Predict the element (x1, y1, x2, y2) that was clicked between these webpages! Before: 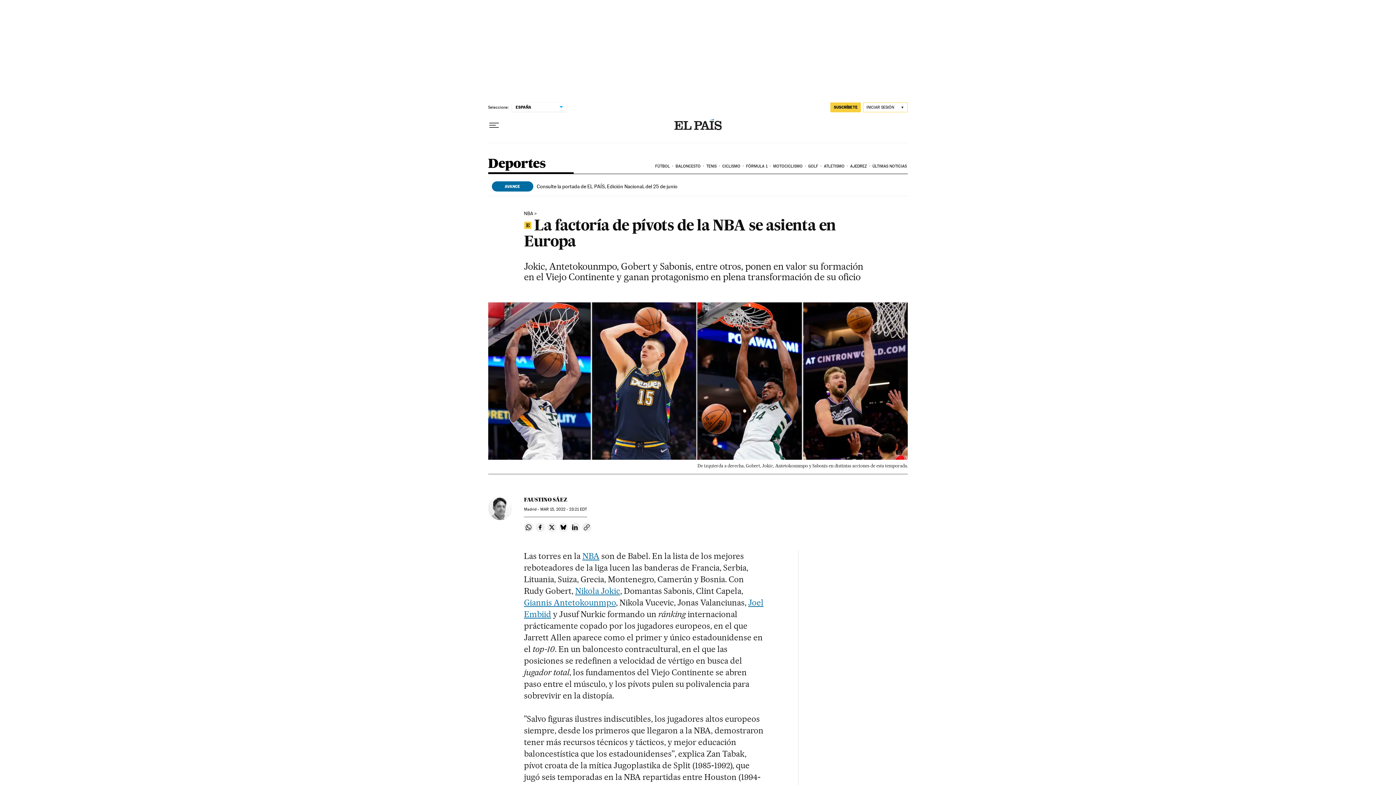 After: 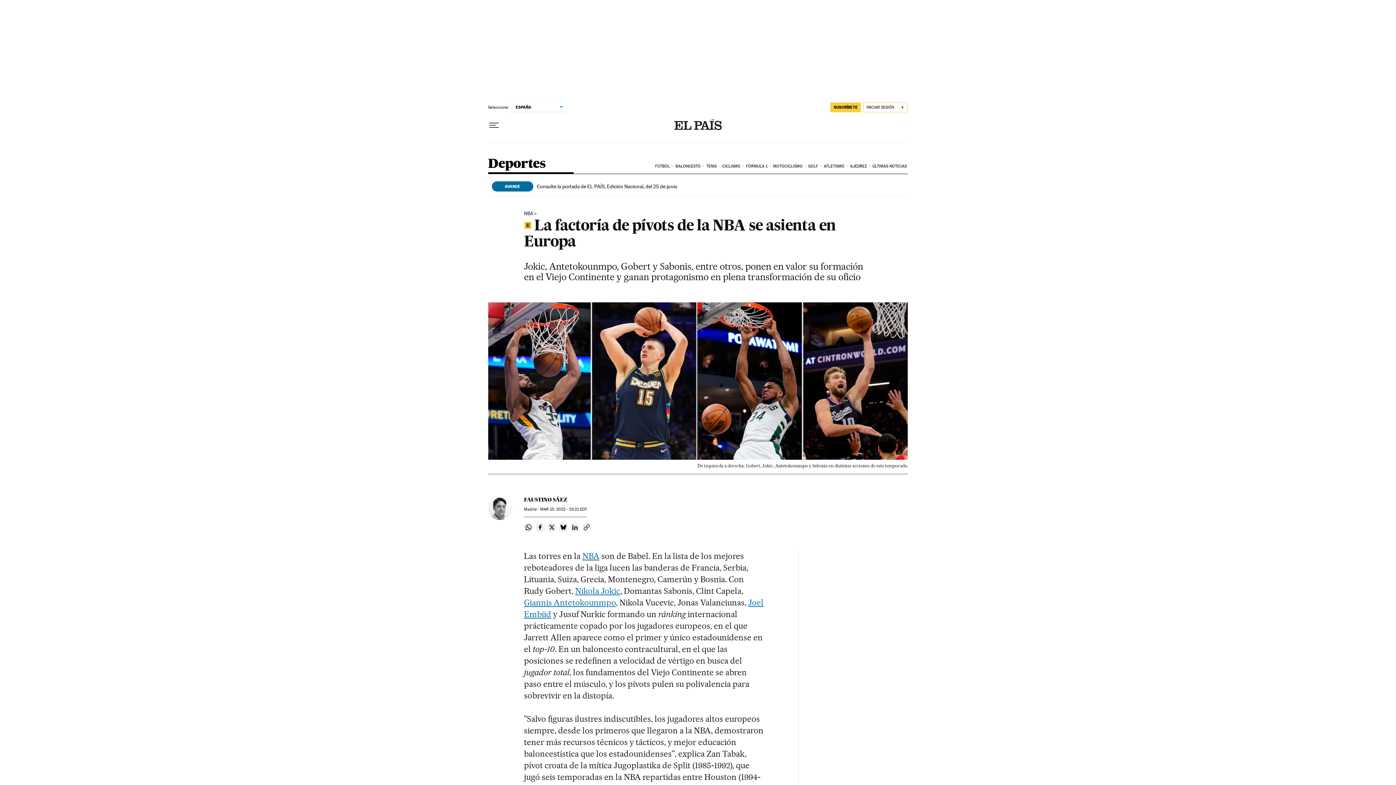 Action: label: Compartir en Linkedin bbox: (570, 522, 580, 532)